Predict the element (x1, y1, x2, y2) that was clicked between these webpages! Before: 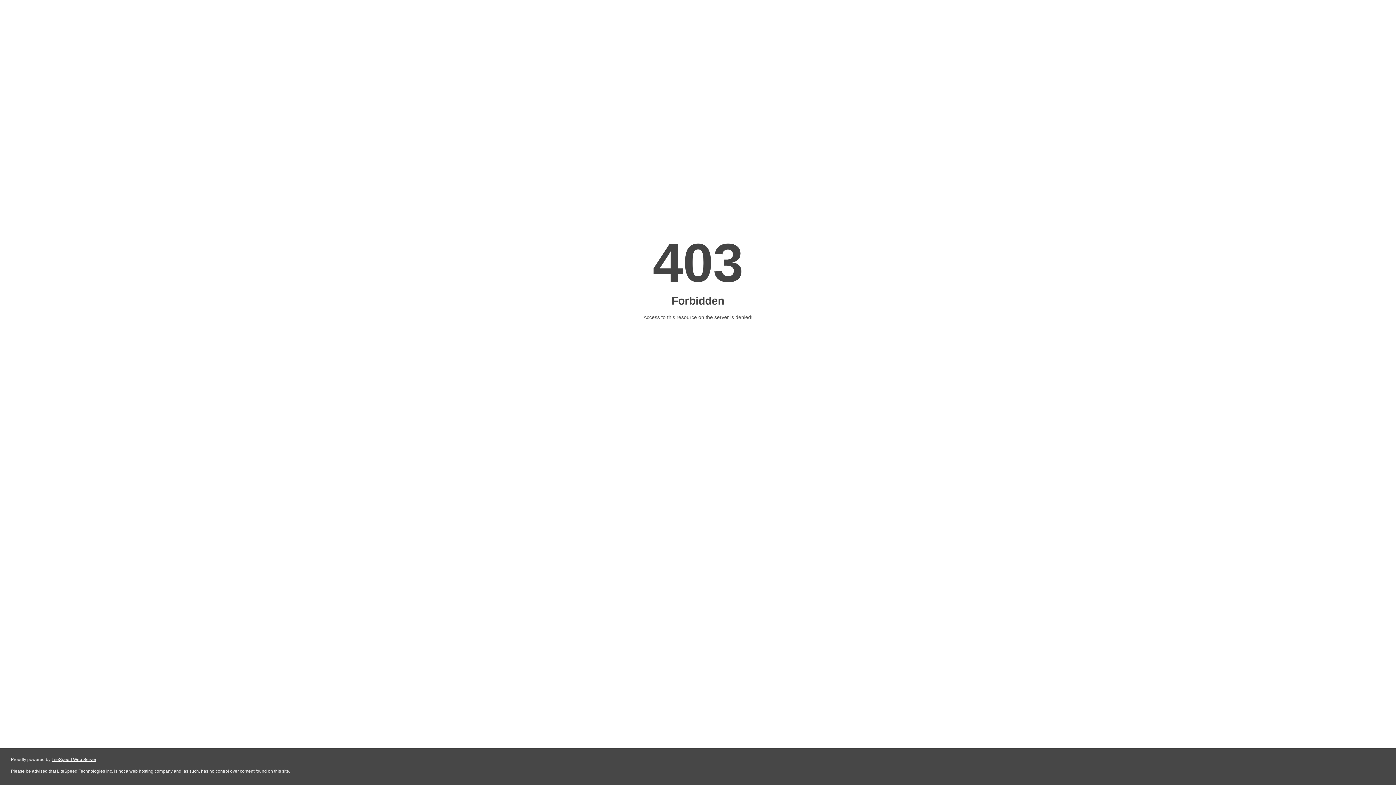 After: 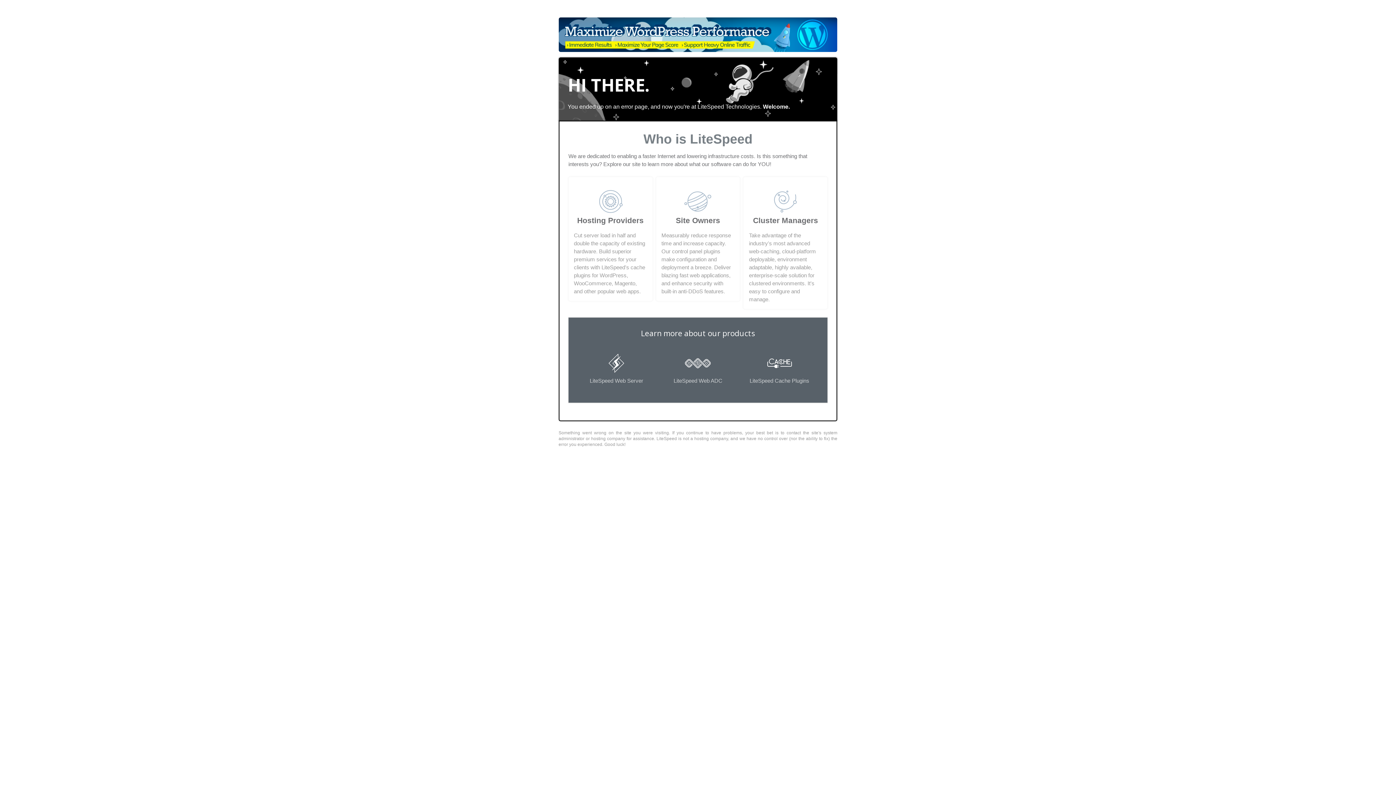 Action: label: LiteSpeed Web Server bbox: (51, 757, 96, 762)